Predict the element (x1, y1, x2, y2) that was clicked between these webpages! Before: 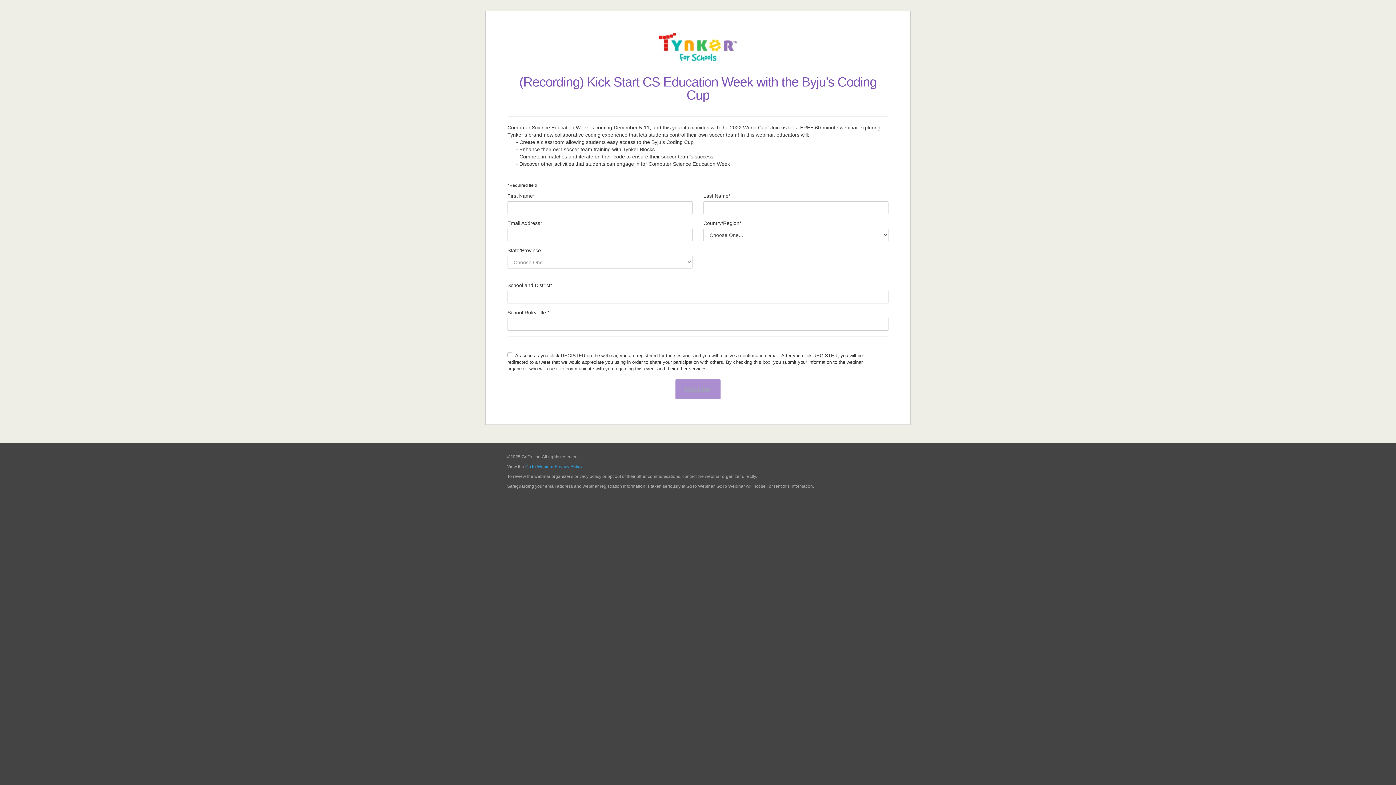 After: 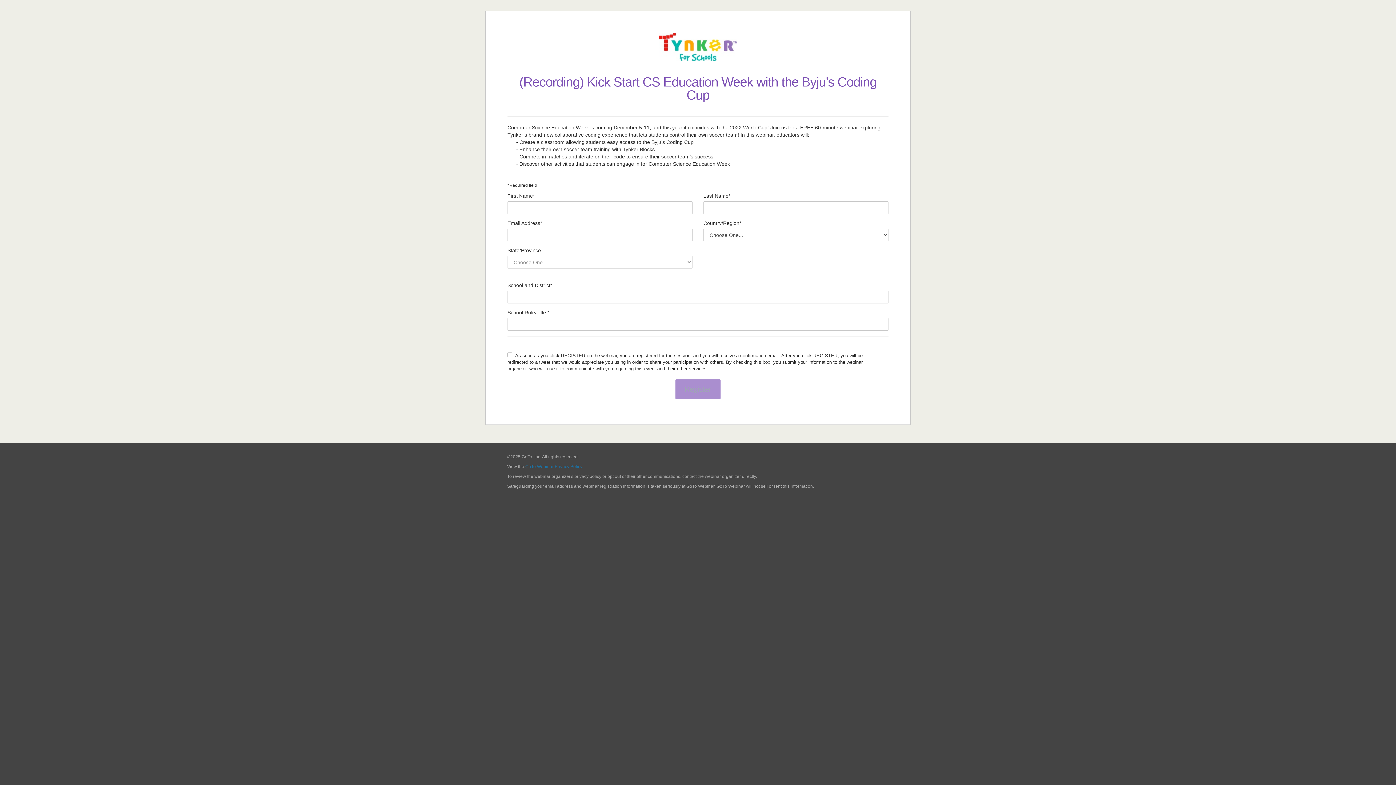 Action: label: GoTo Webinar Privacy Policy bbox: (525, 464, 582, 469)